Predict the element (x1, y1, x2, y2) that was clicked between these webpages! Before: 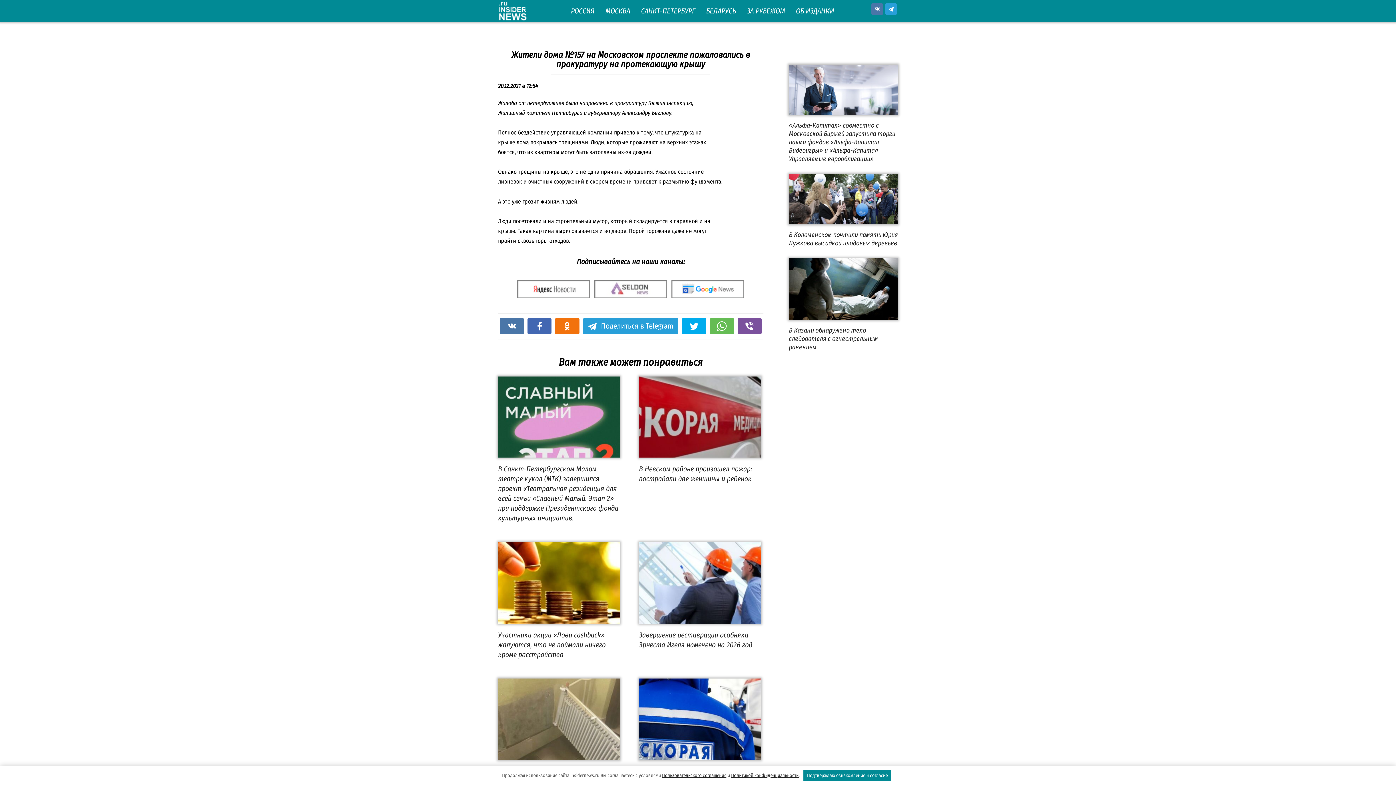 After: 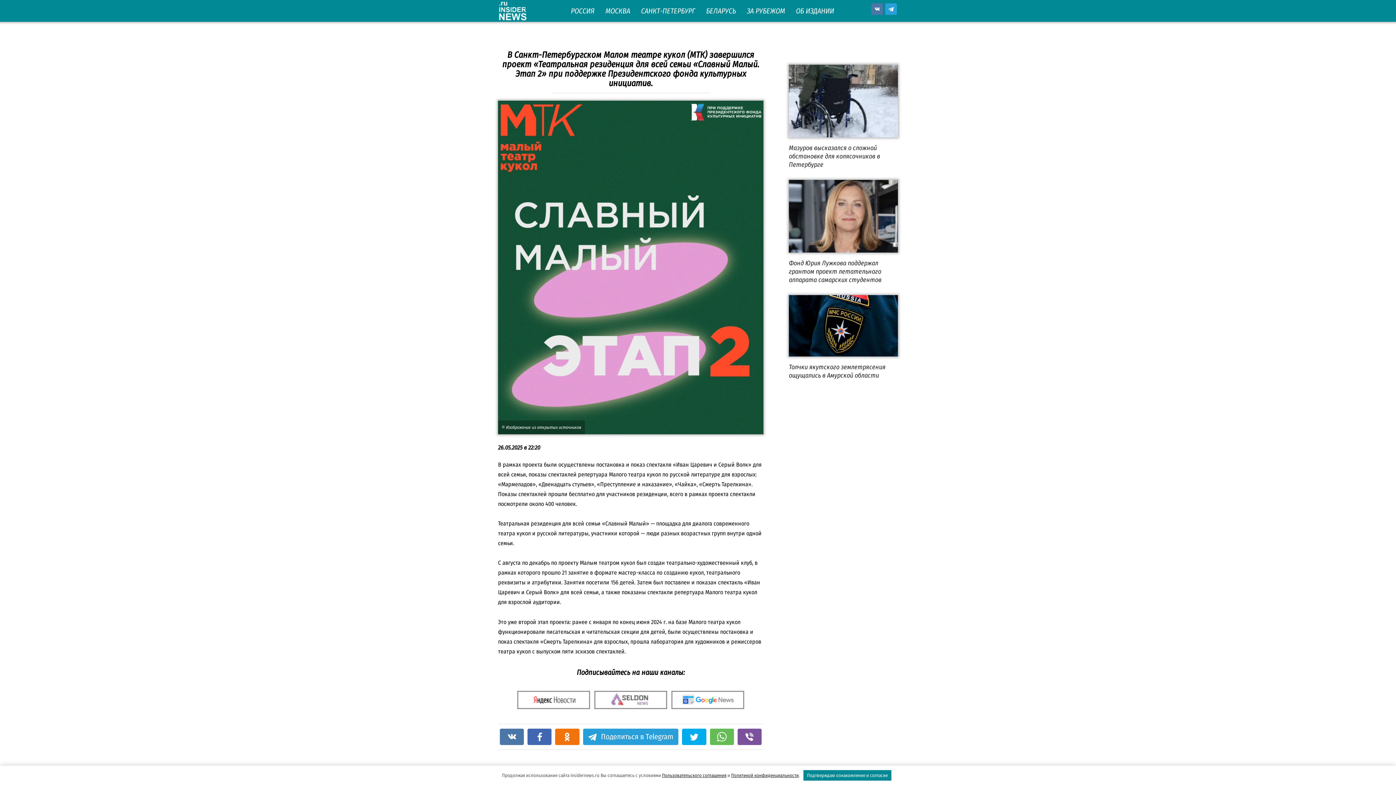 Action: label: В Санкт-Петербургском Малом театре кукол (МТК) завершился проект «Театральная резиденция для всей семьи «Славный Малый. Этап 2» при поддержке Президентского фонда культурных инициатив. bbox: (498, 464, 618, 523)